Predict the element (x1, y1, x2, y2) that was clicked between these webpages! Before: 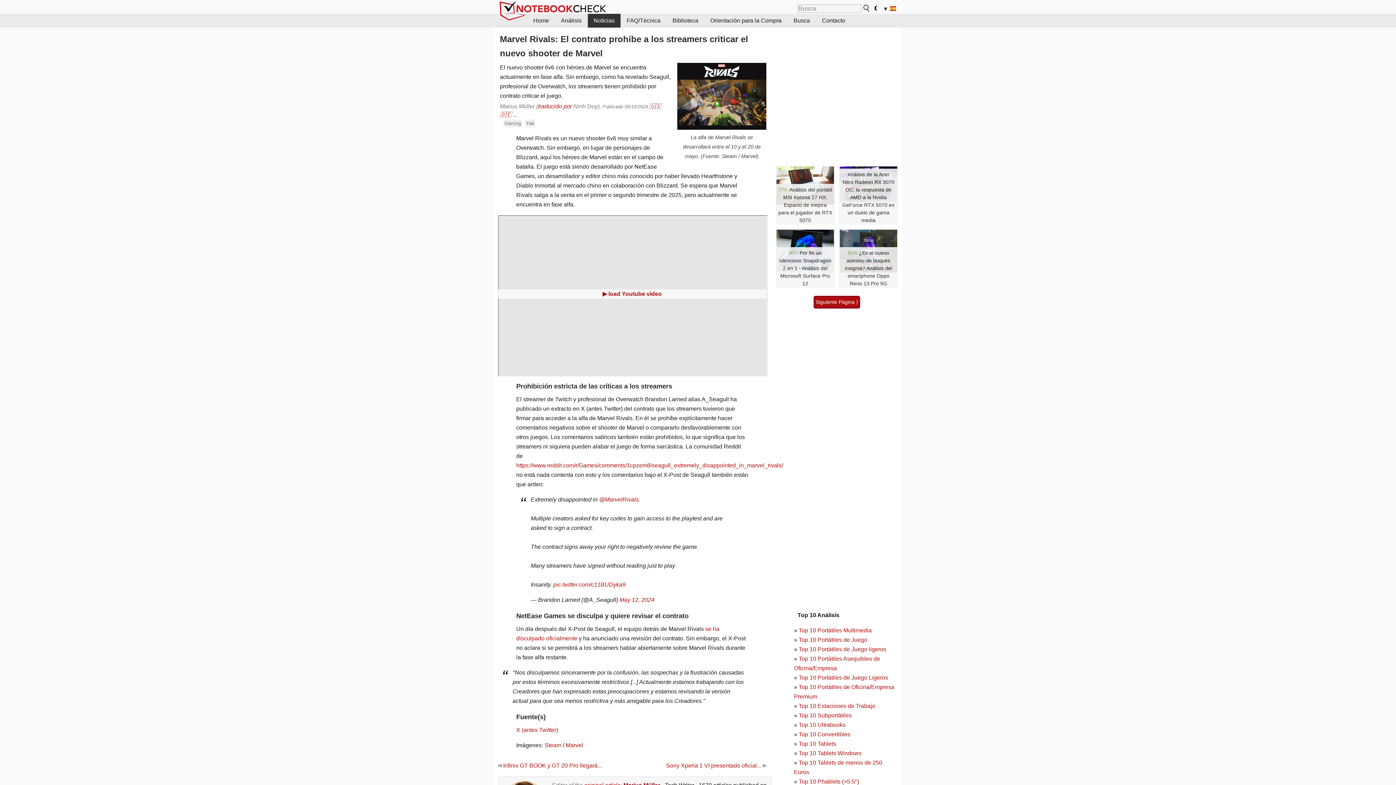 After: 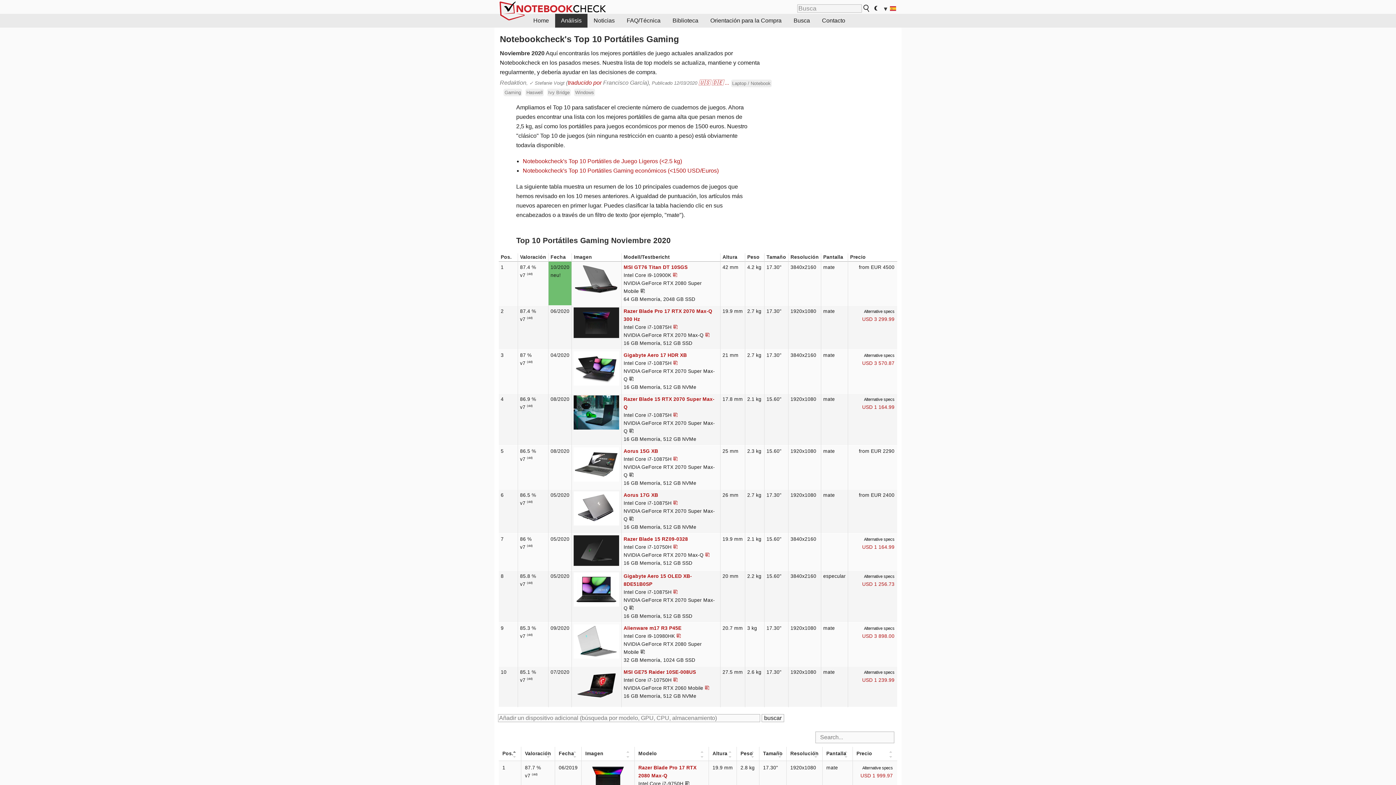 Action: label: Top 10 Portátiles de Juego bbox: (798, 637, 867, 643)